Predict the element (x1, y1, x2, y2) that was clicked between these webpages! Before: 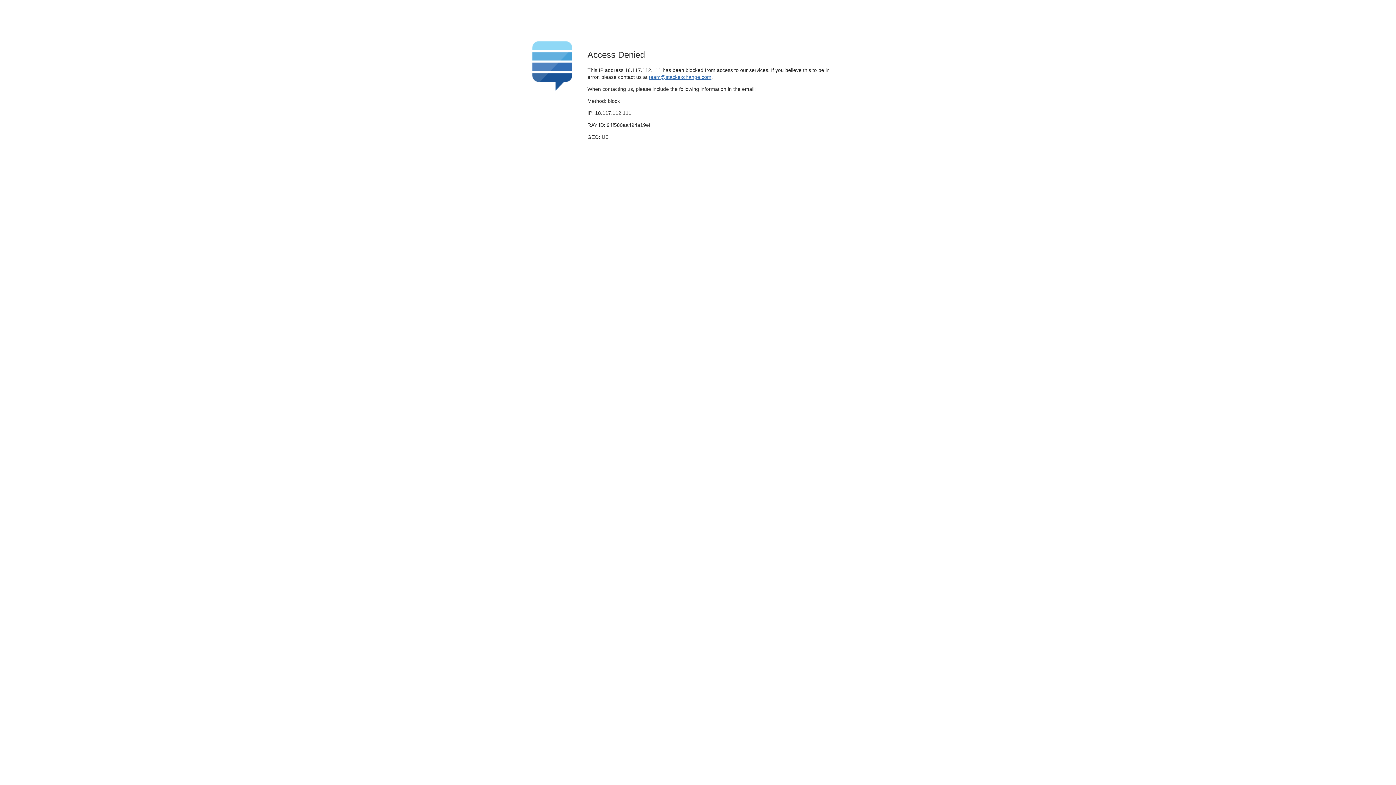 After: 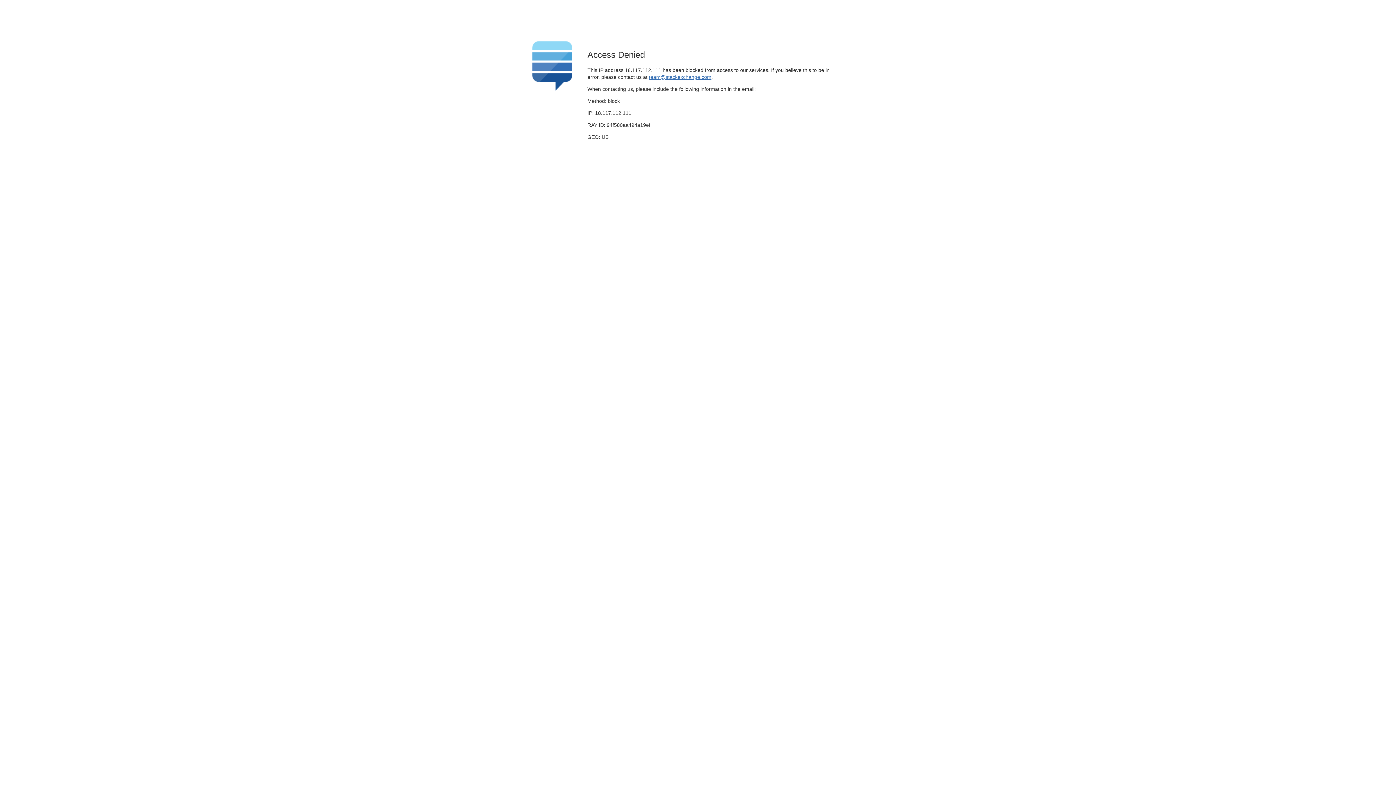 Action: bbox: (649, 74, 711, 79) label: team@stackexchange.com